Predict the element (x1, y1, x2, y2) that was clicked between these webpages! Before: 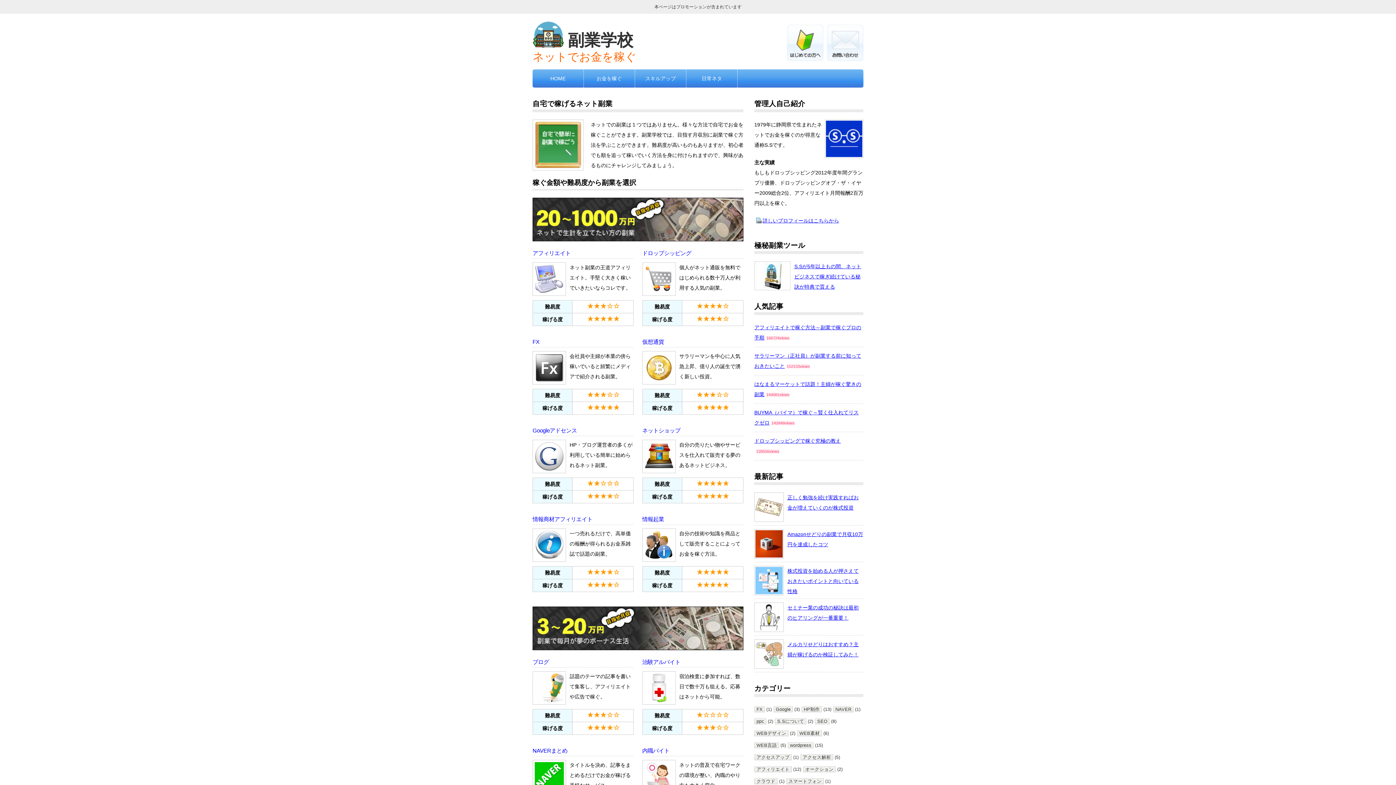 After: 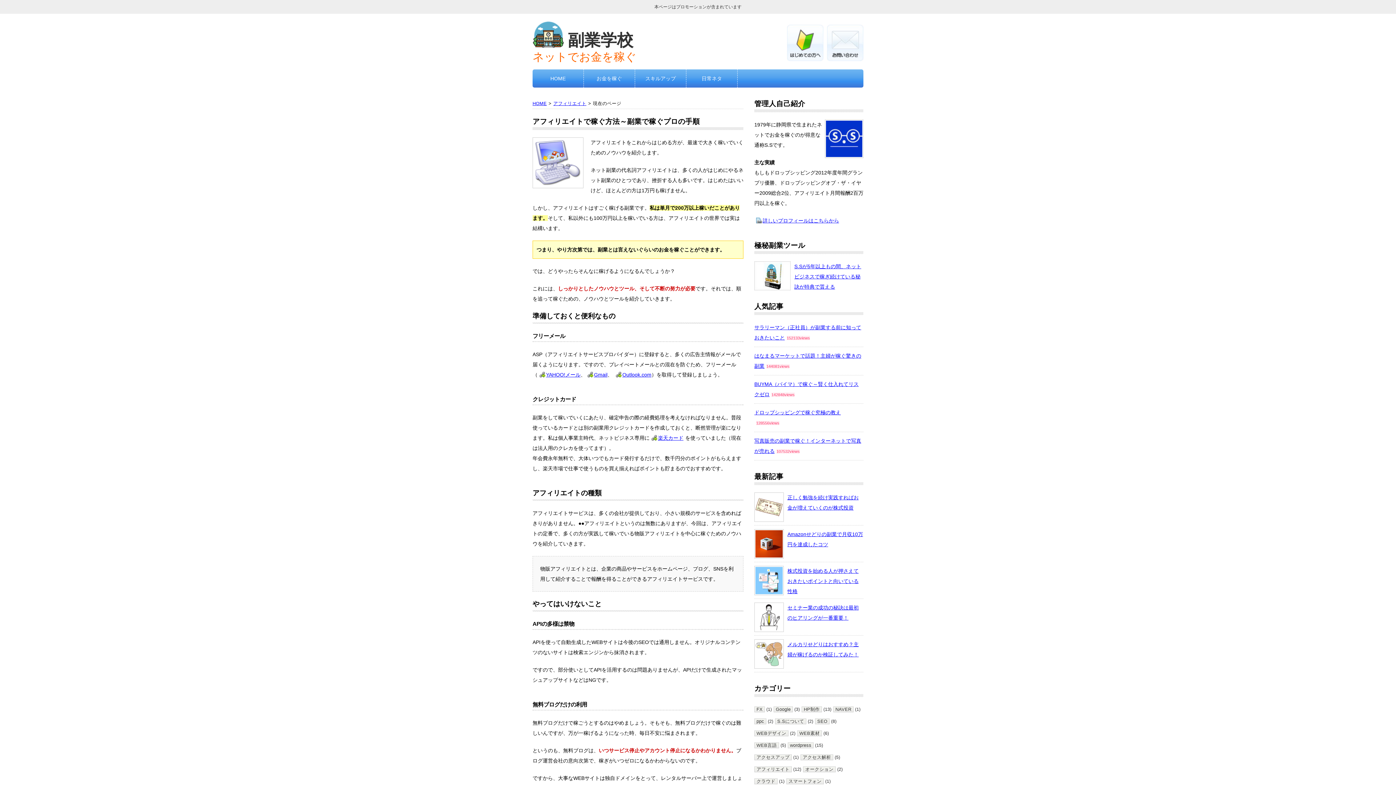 Action: label: アフィリエイト bbox: (532, 250, 570, 256)